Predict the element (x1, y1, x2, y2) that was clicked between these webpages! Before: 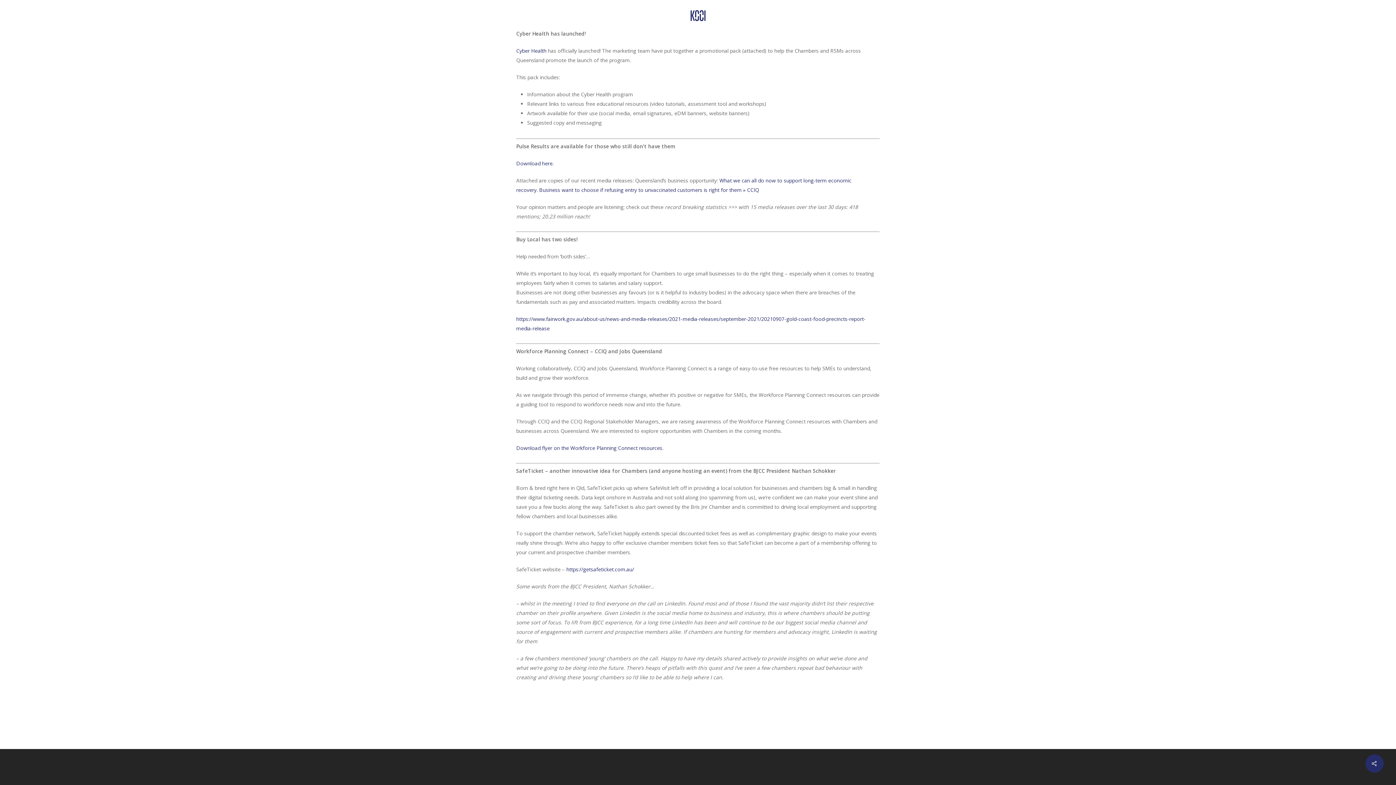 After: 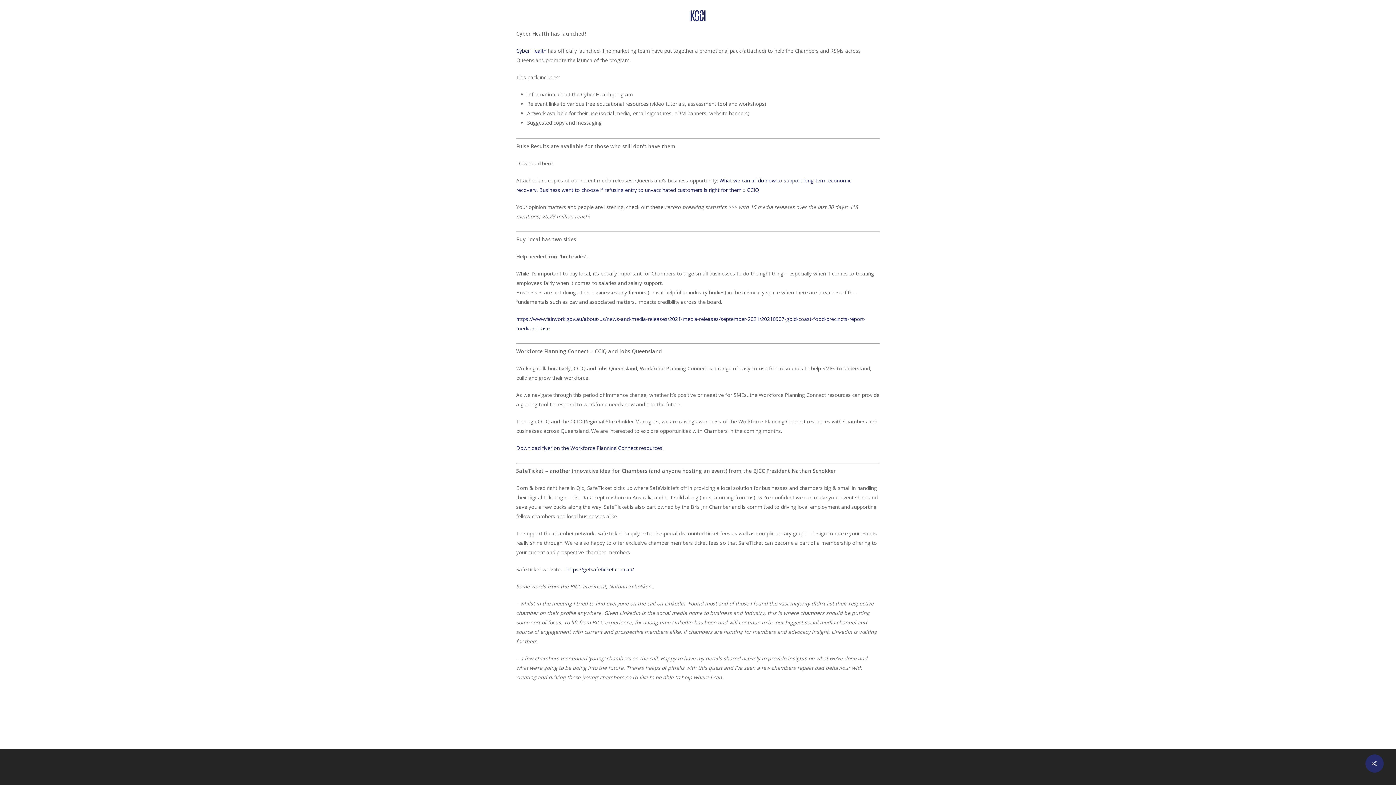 Action: label: Download here. bbox: (516, 160, 553, 166)